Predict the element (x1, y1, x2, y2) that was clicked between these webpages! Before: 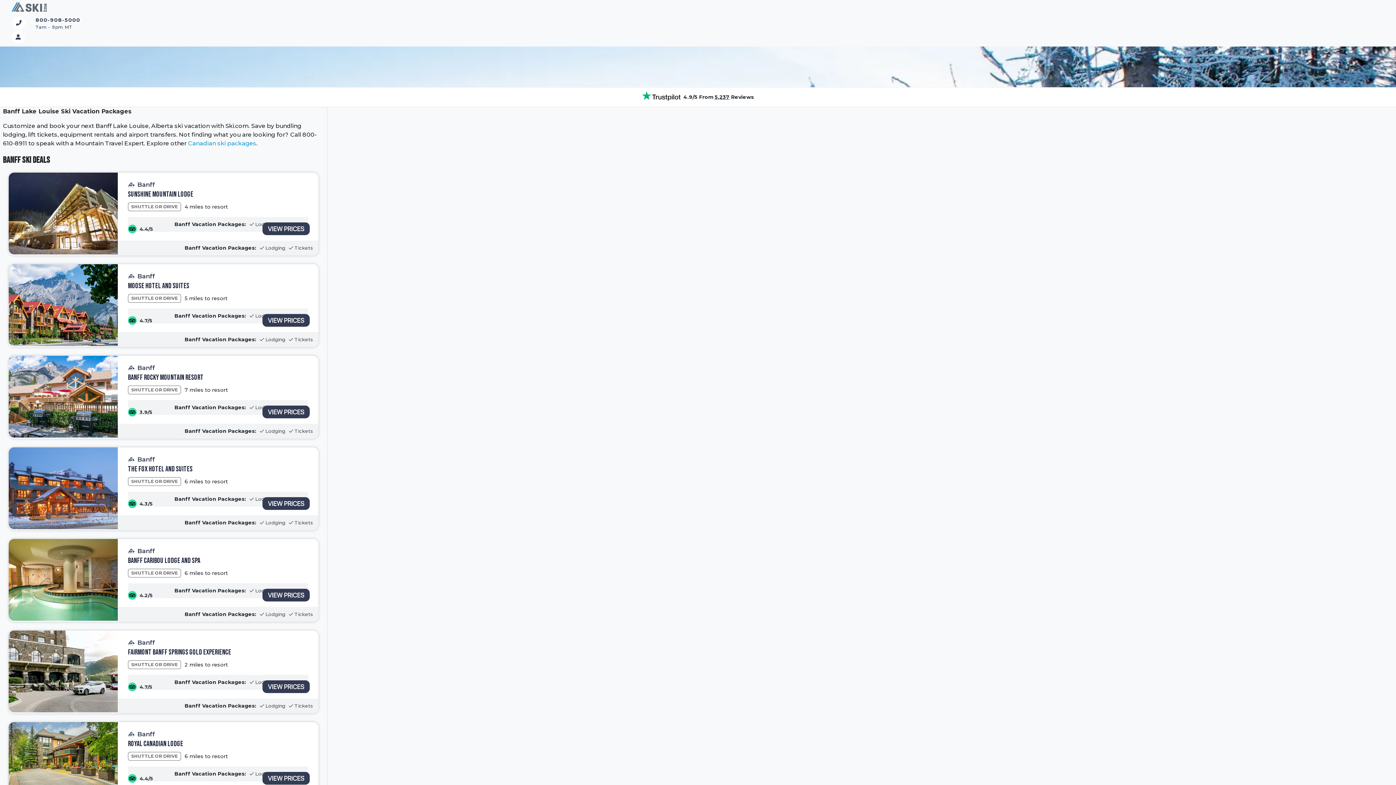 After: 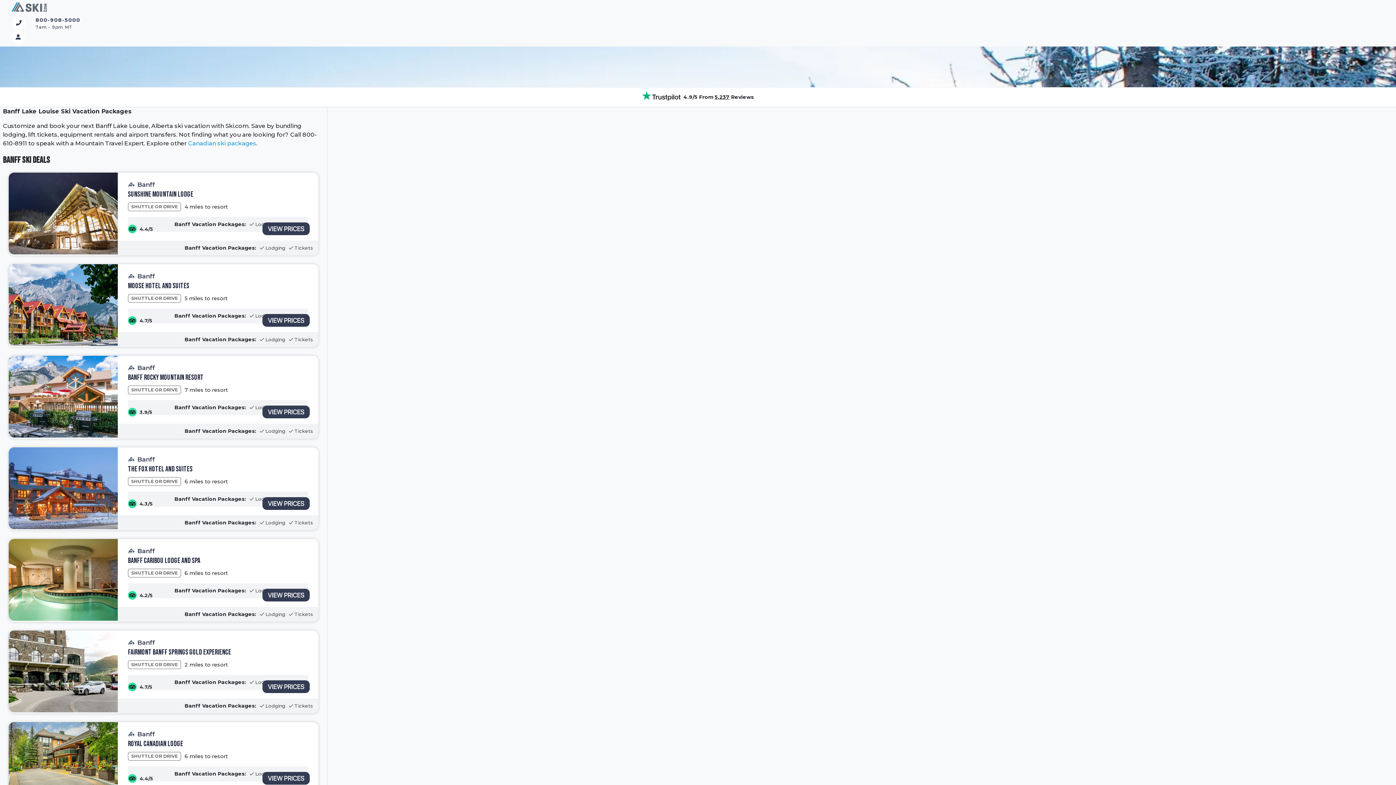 Action: bbox: (642, 91, 680, 100)